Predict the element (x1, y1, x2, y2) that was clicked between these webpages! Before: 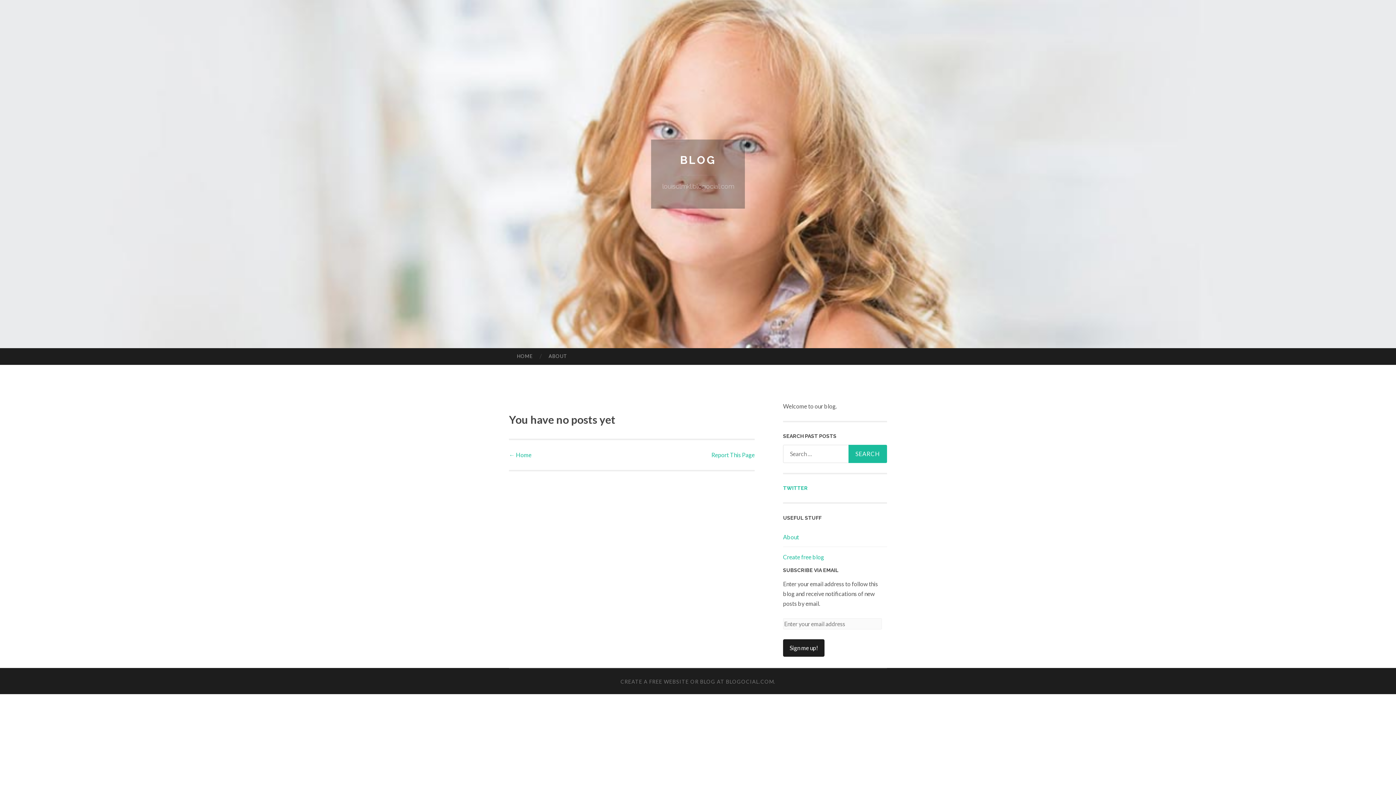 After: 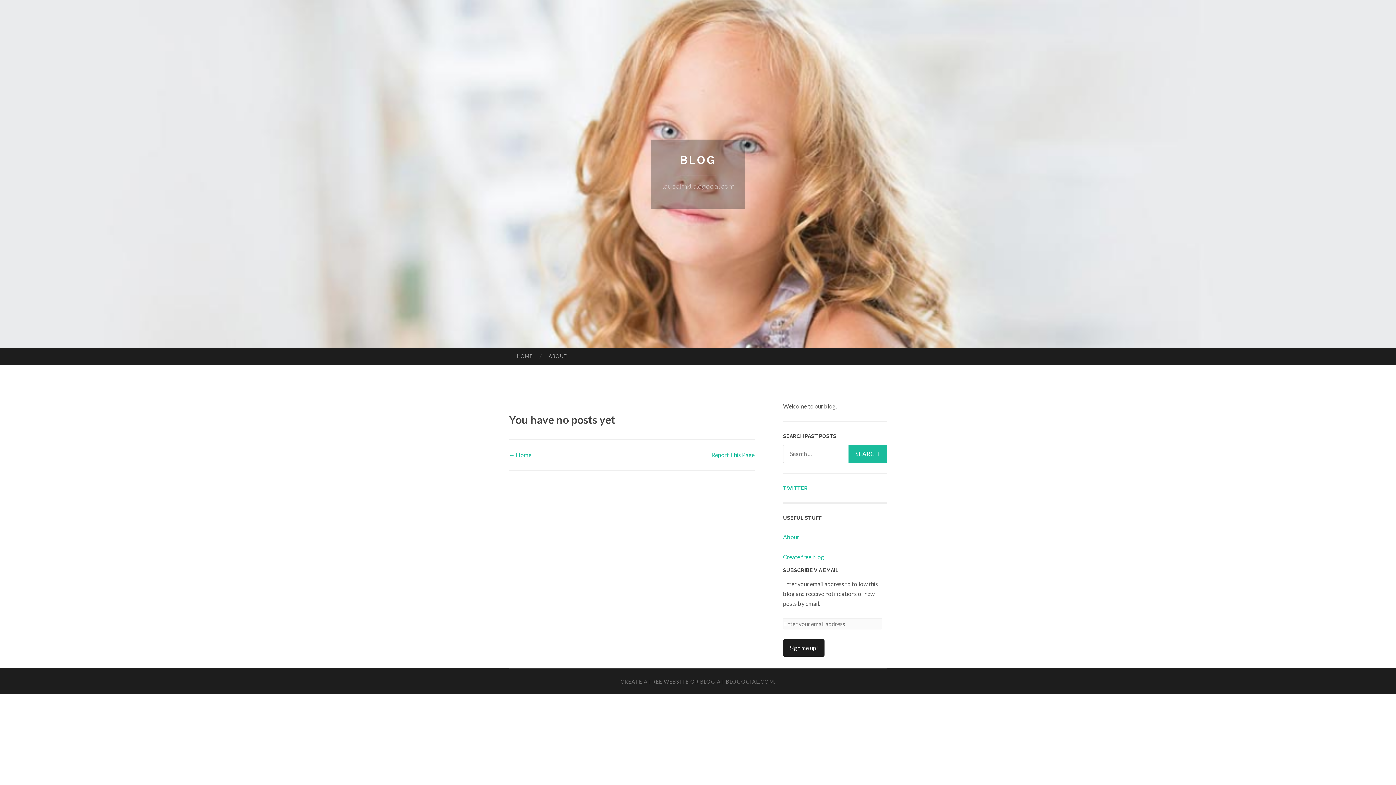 Action: label: Report This Page bbox: (711, 451, 754, 458)